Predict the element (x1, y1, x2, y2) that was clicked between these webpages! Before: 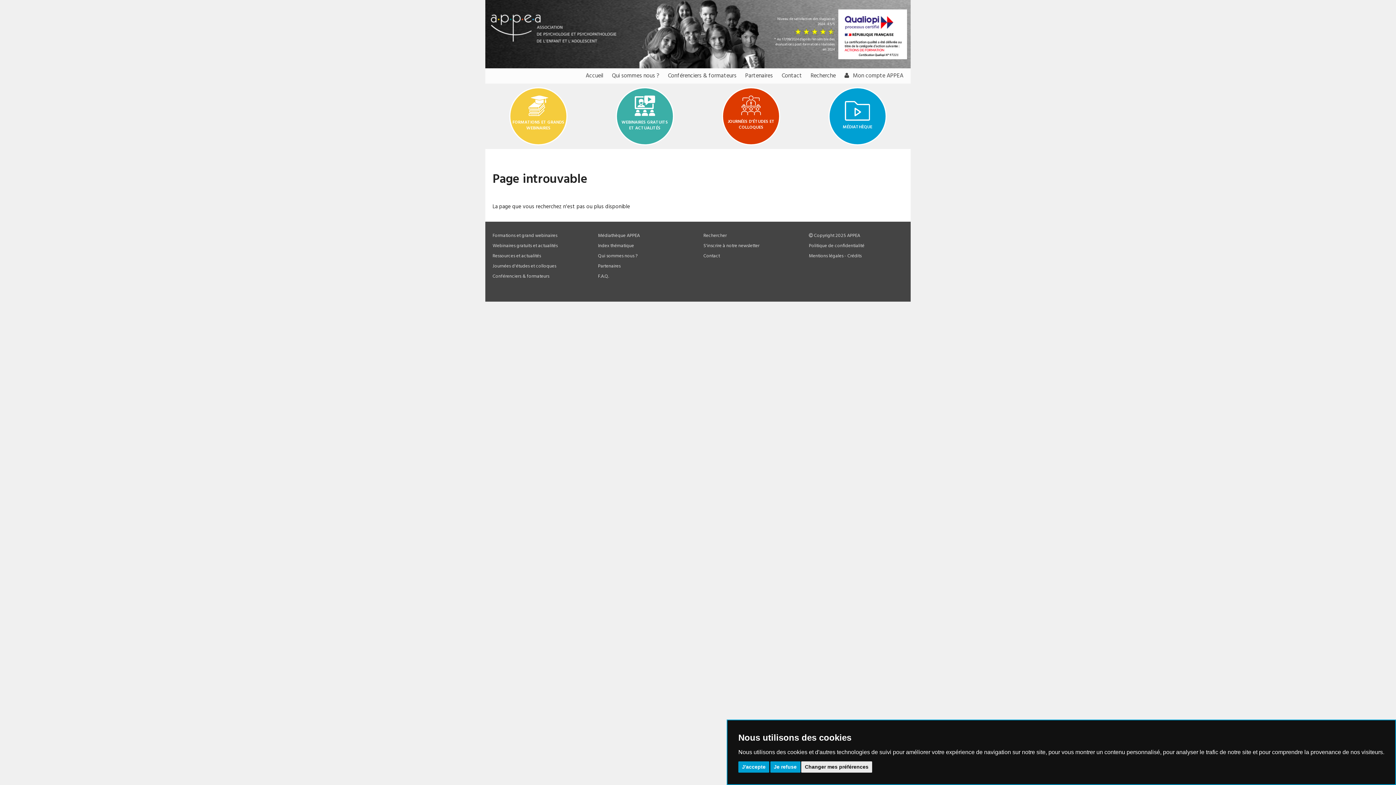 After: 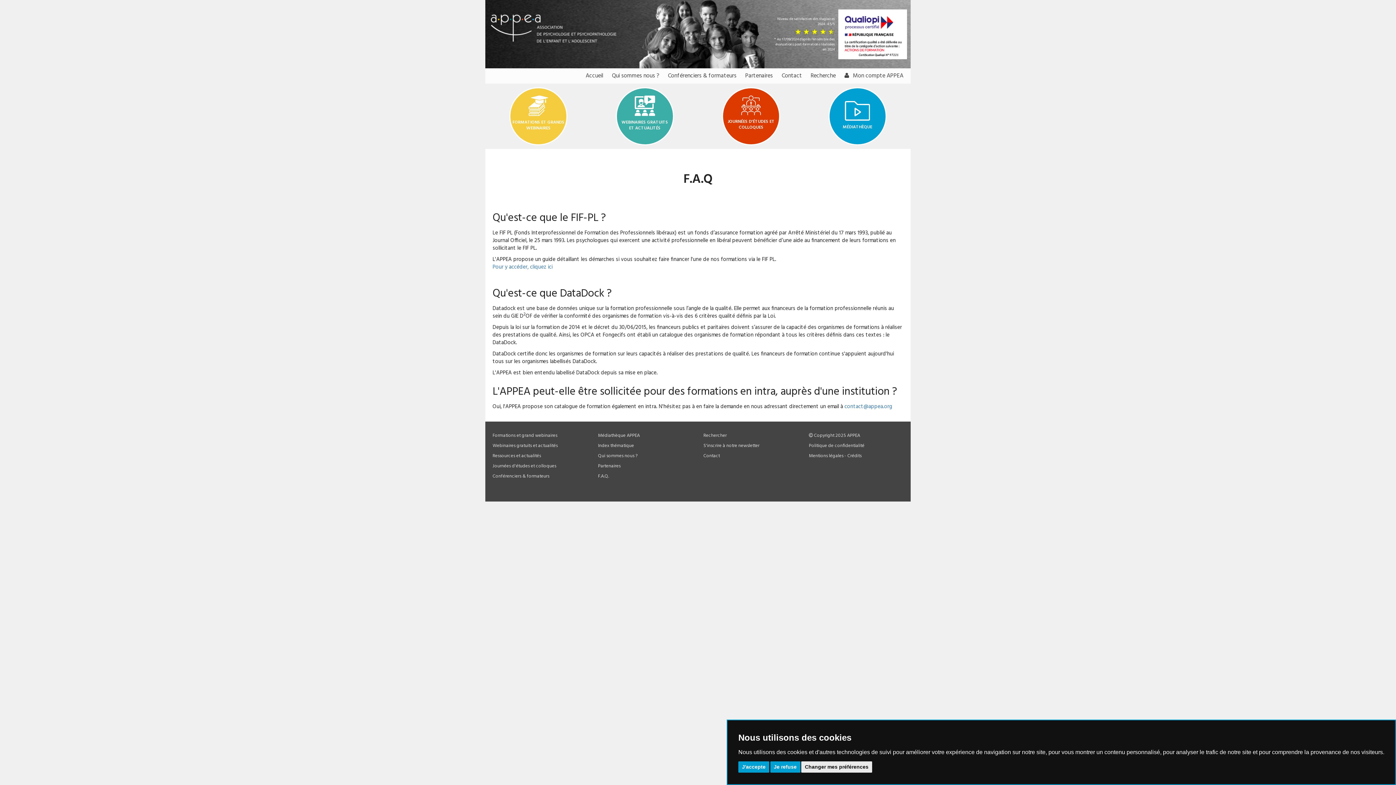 Action: bbox: (598, 272, 609, 280) label: F.A.Q.